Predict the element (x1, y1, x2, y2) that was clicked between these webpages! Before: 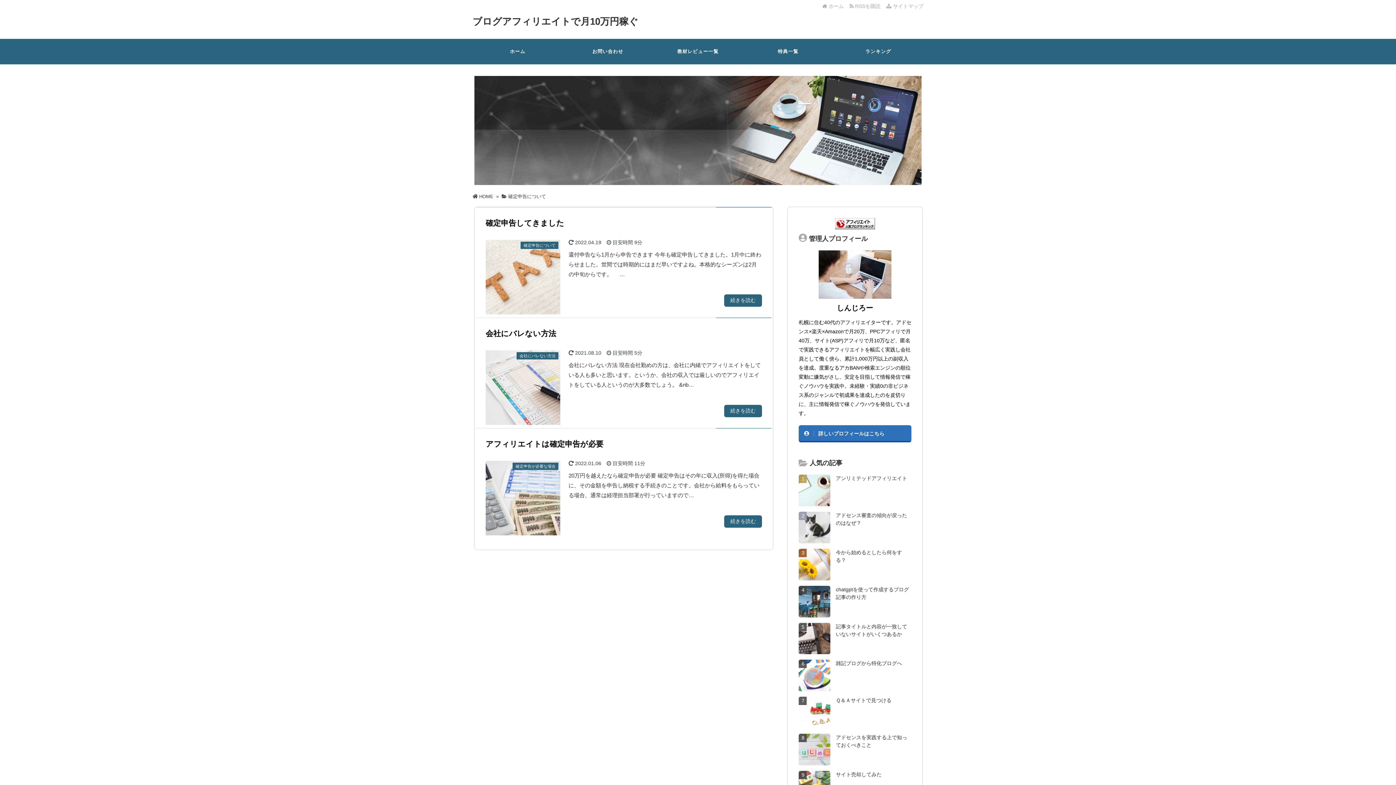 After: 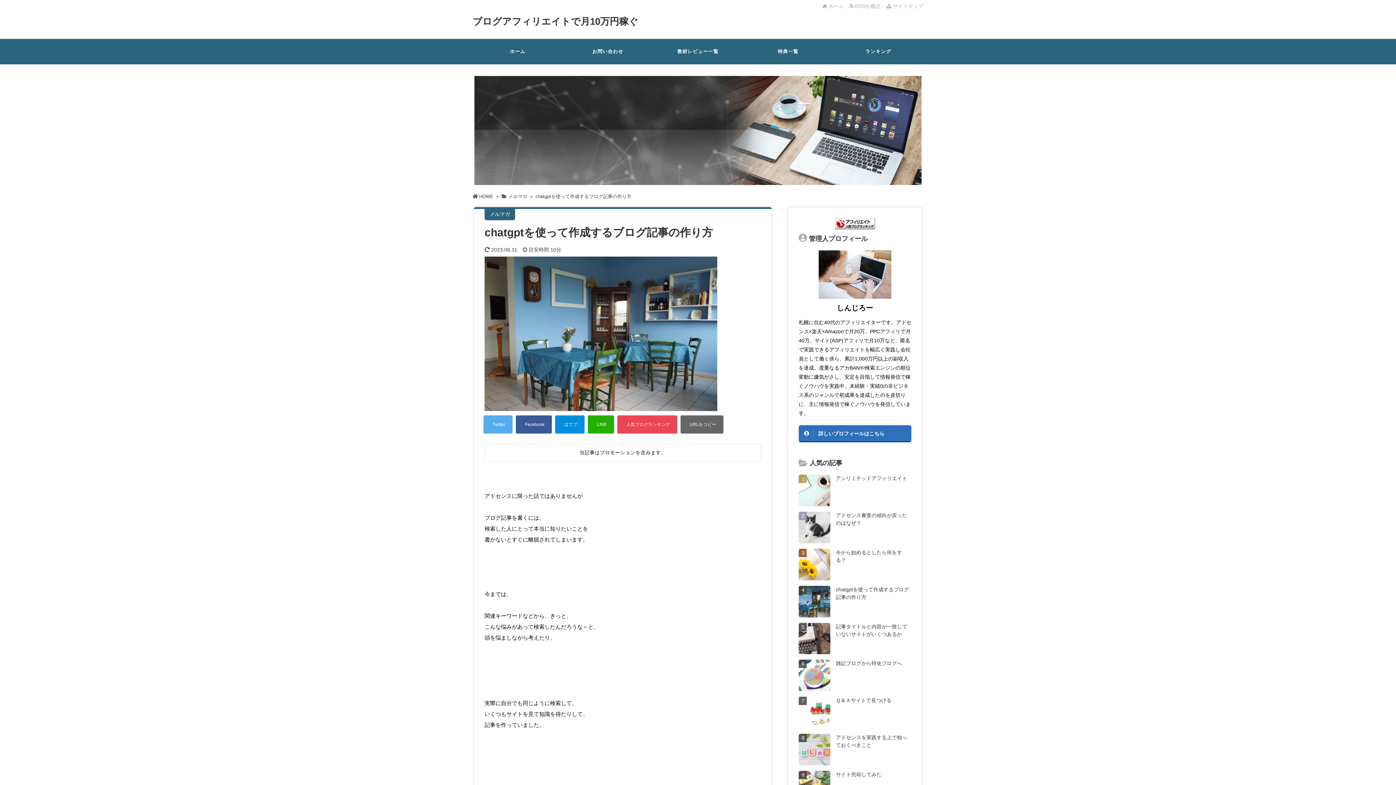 Action: bbox: (798, 586, 911, 617) label: 4
chatgptを使って作成するブログ記事の作り方